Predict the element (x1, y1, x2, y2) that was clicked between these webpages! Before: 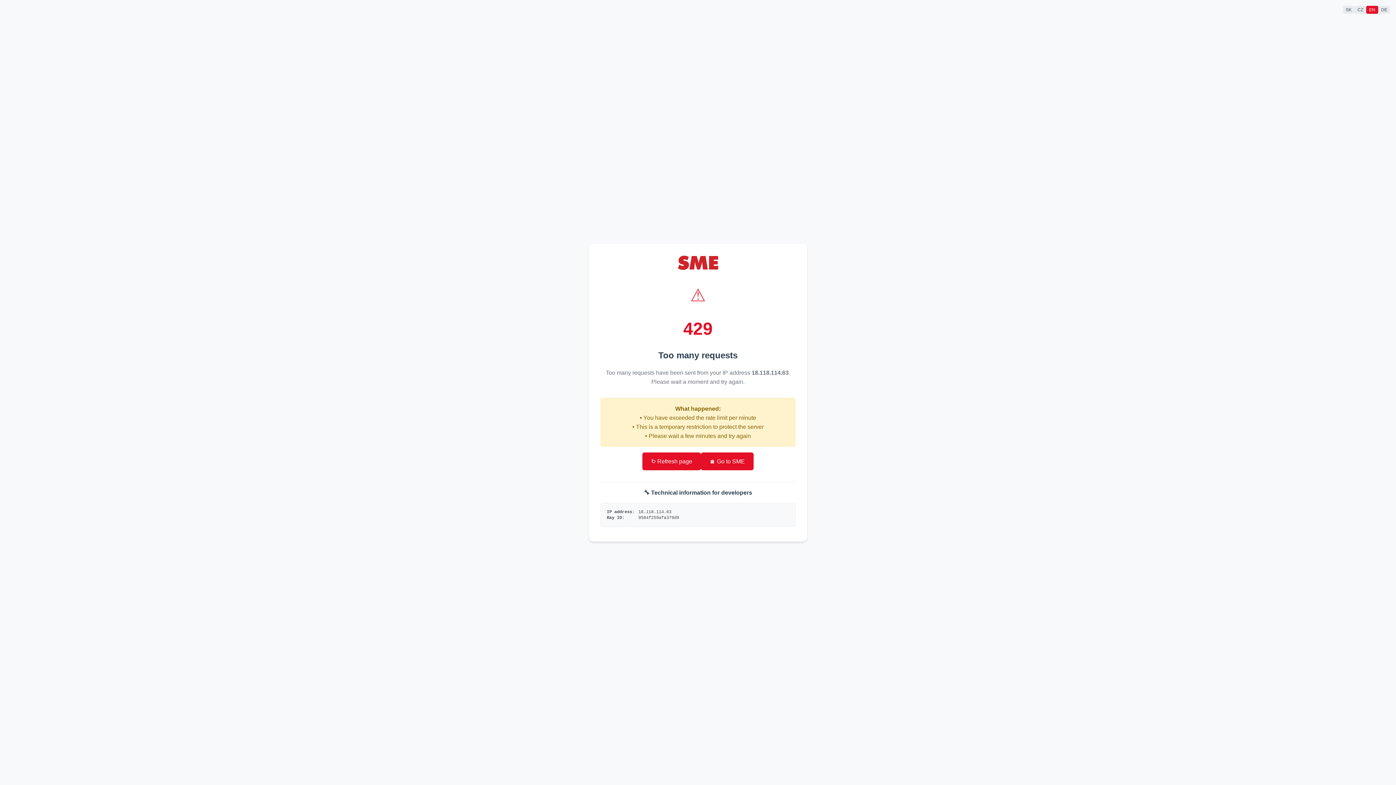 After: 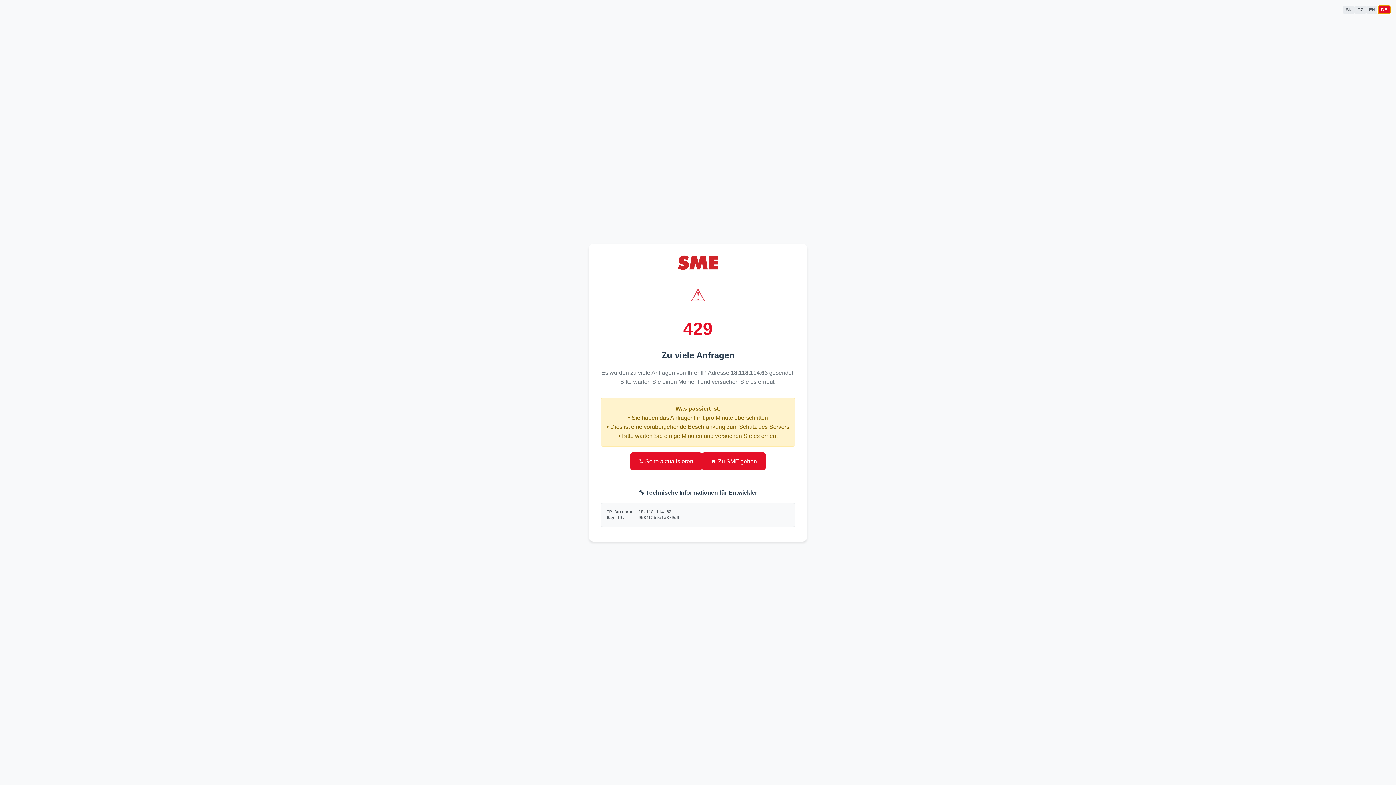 Action: bbox: (1378, 5, 1390, 13) label: DE